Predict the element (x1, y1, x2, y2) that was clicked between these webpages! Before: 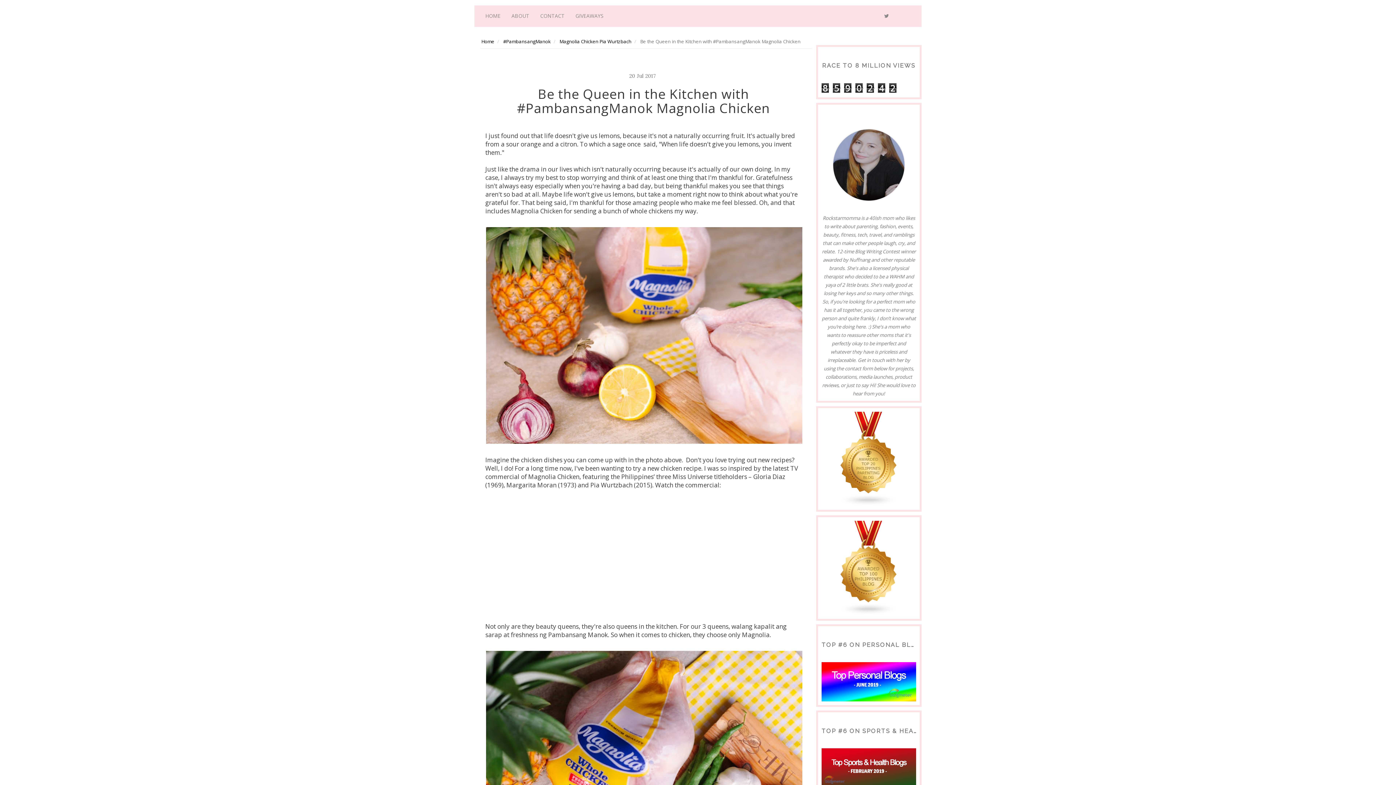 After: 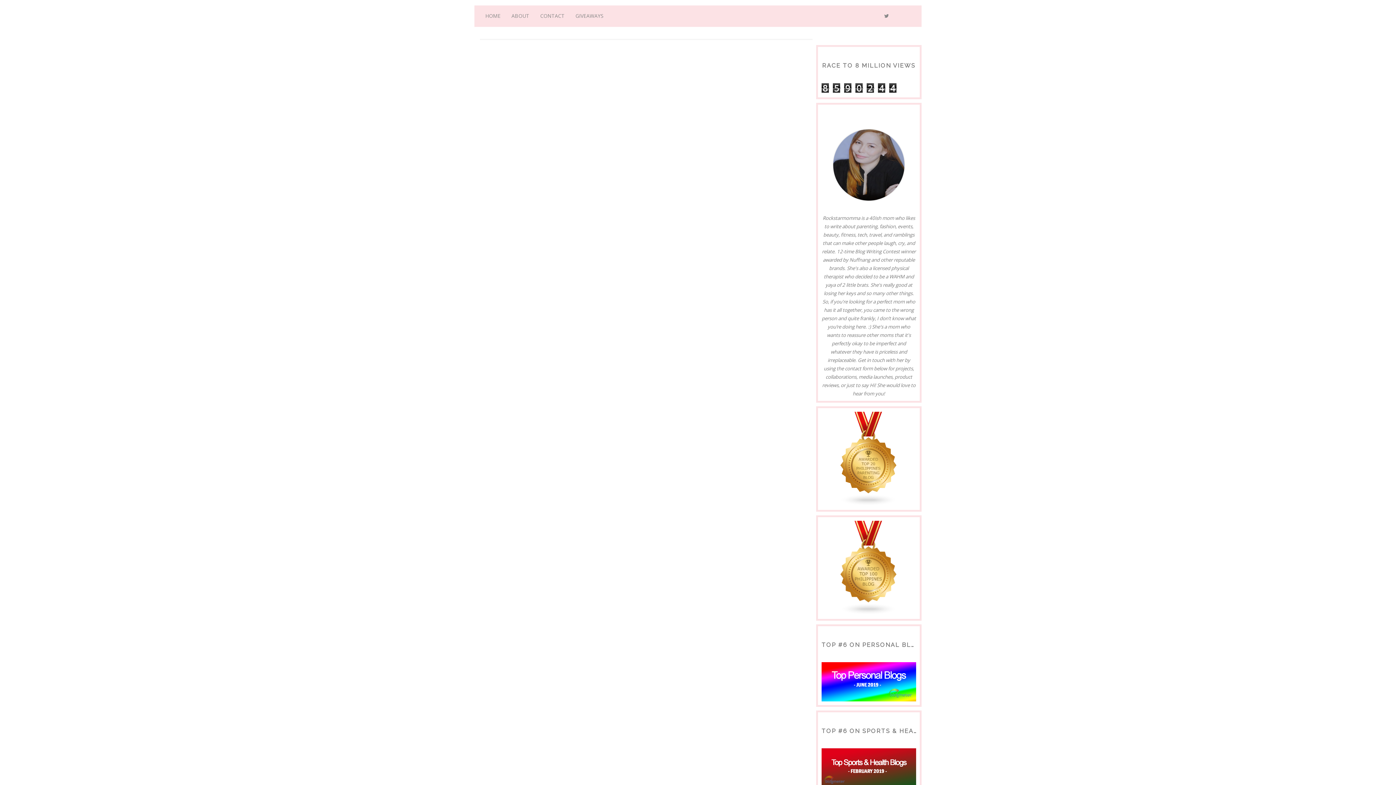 Action: bbox: (832, 120, 905, 192) label: 

